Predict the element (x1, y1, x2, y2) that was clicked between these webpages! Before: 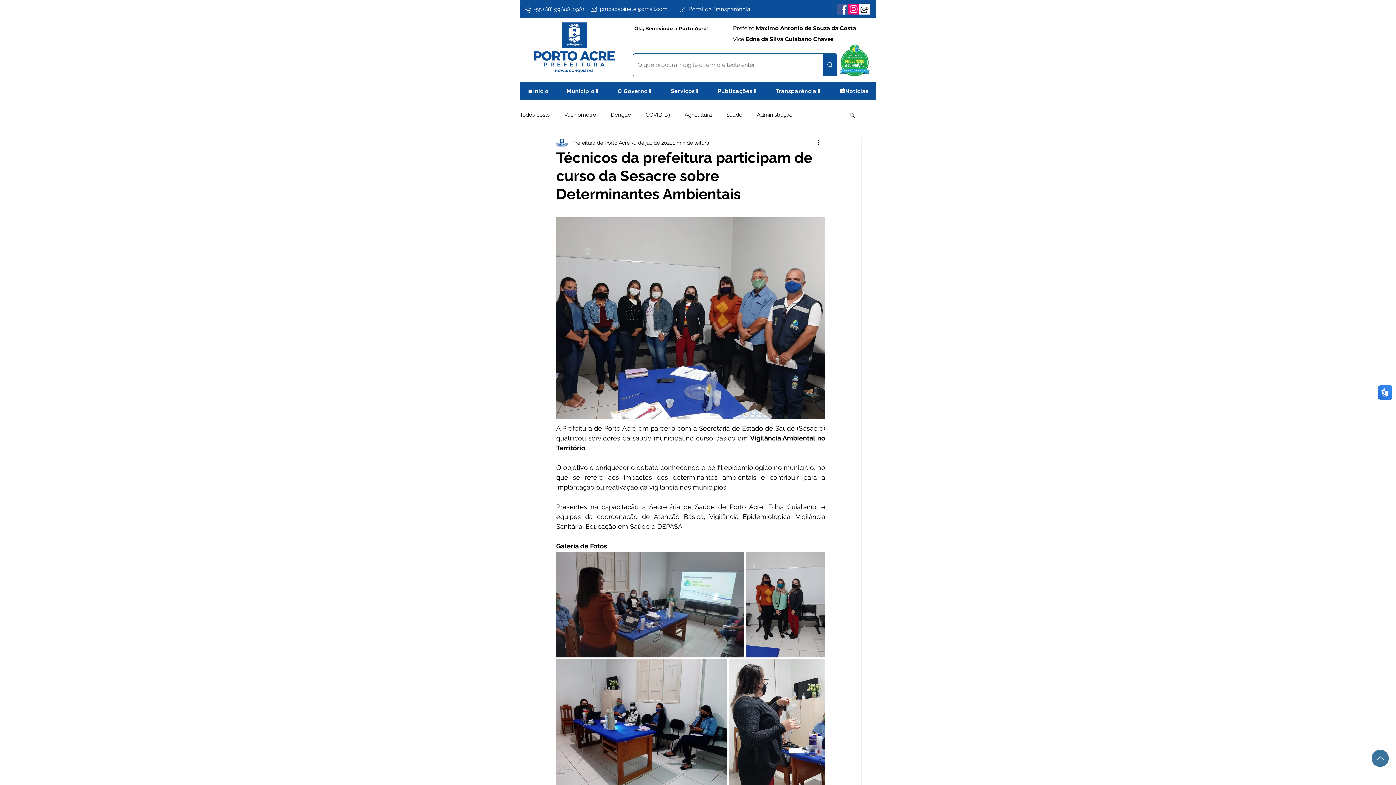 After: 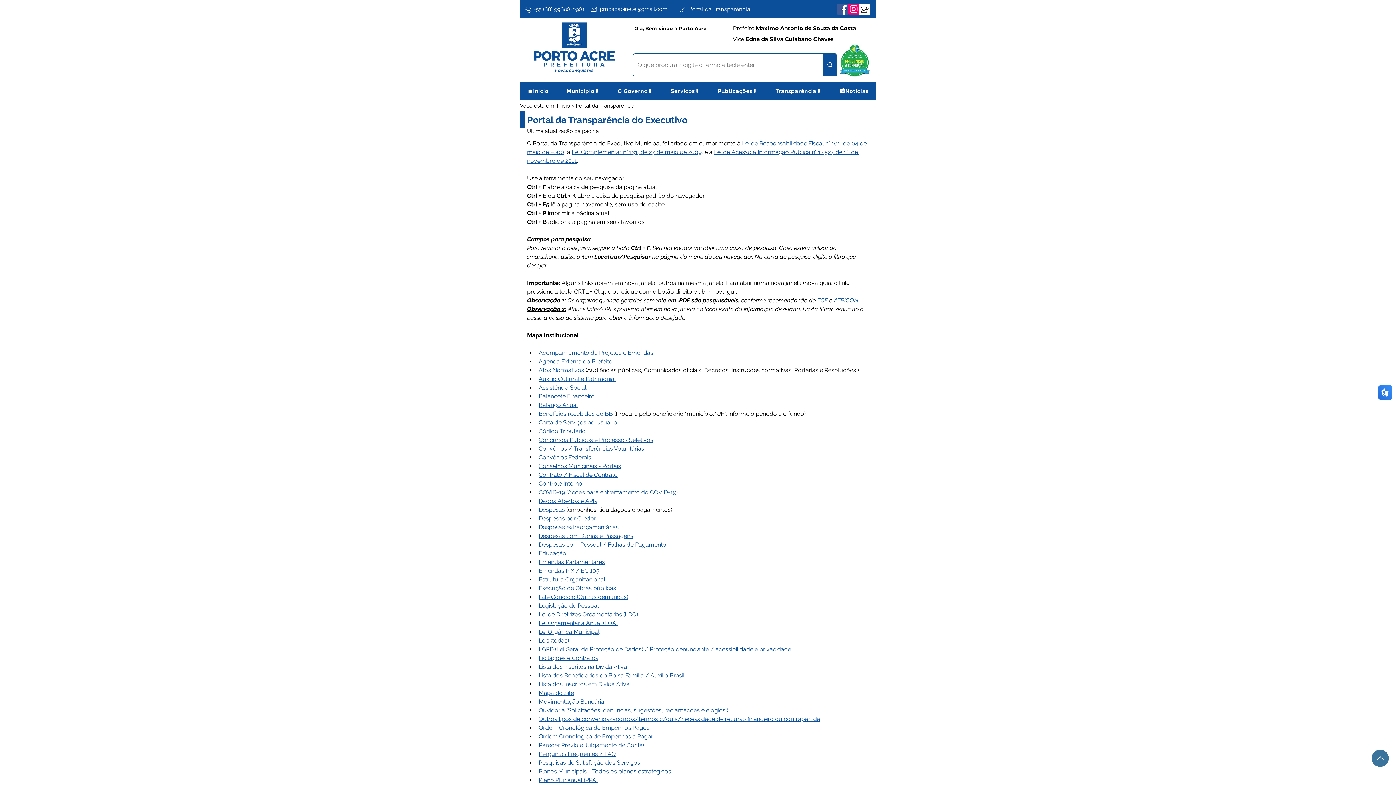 Action: bbox: (678, 1, 765, 16) label: Portal da Transparência